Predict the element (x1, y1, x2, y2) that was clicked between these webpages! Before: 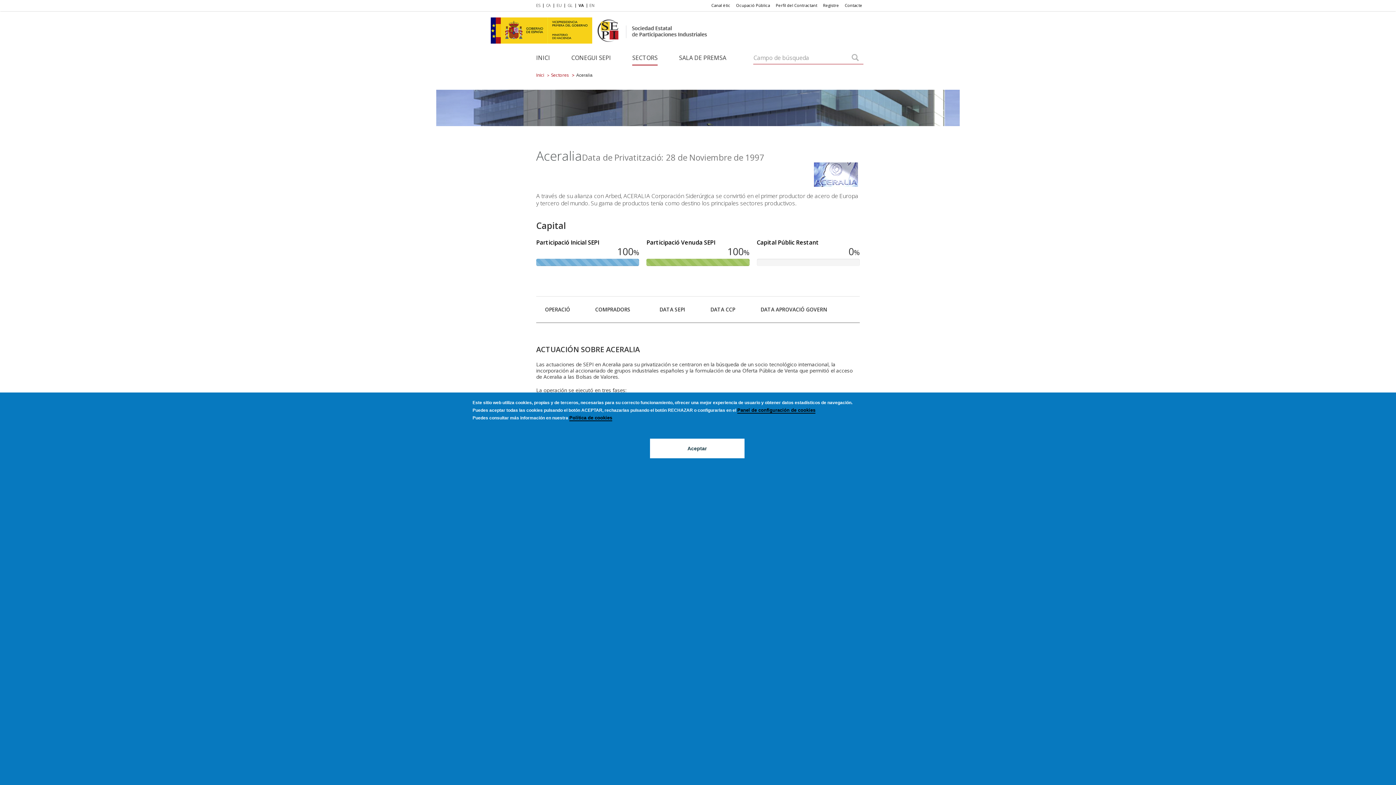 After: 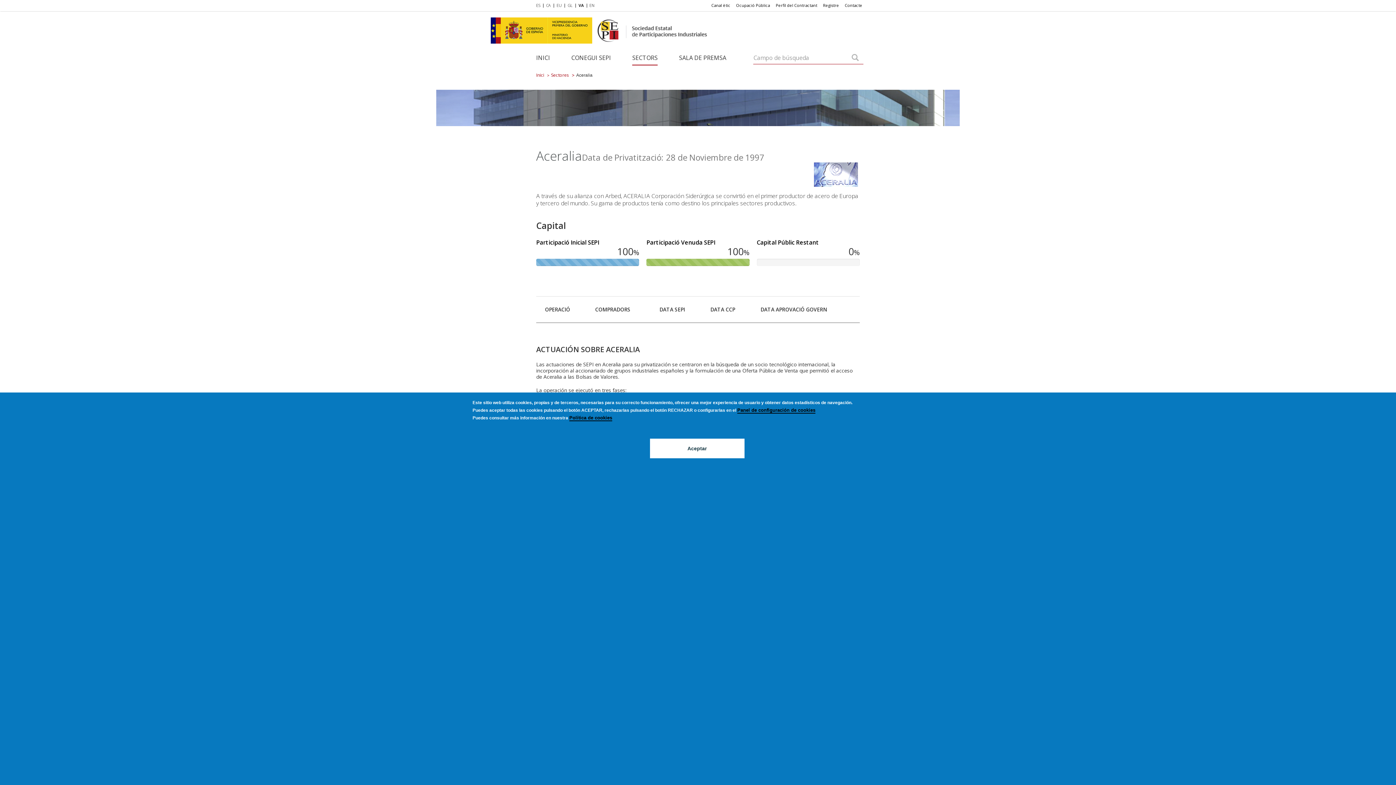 Action: bbox: (490, 11, 592, 47)